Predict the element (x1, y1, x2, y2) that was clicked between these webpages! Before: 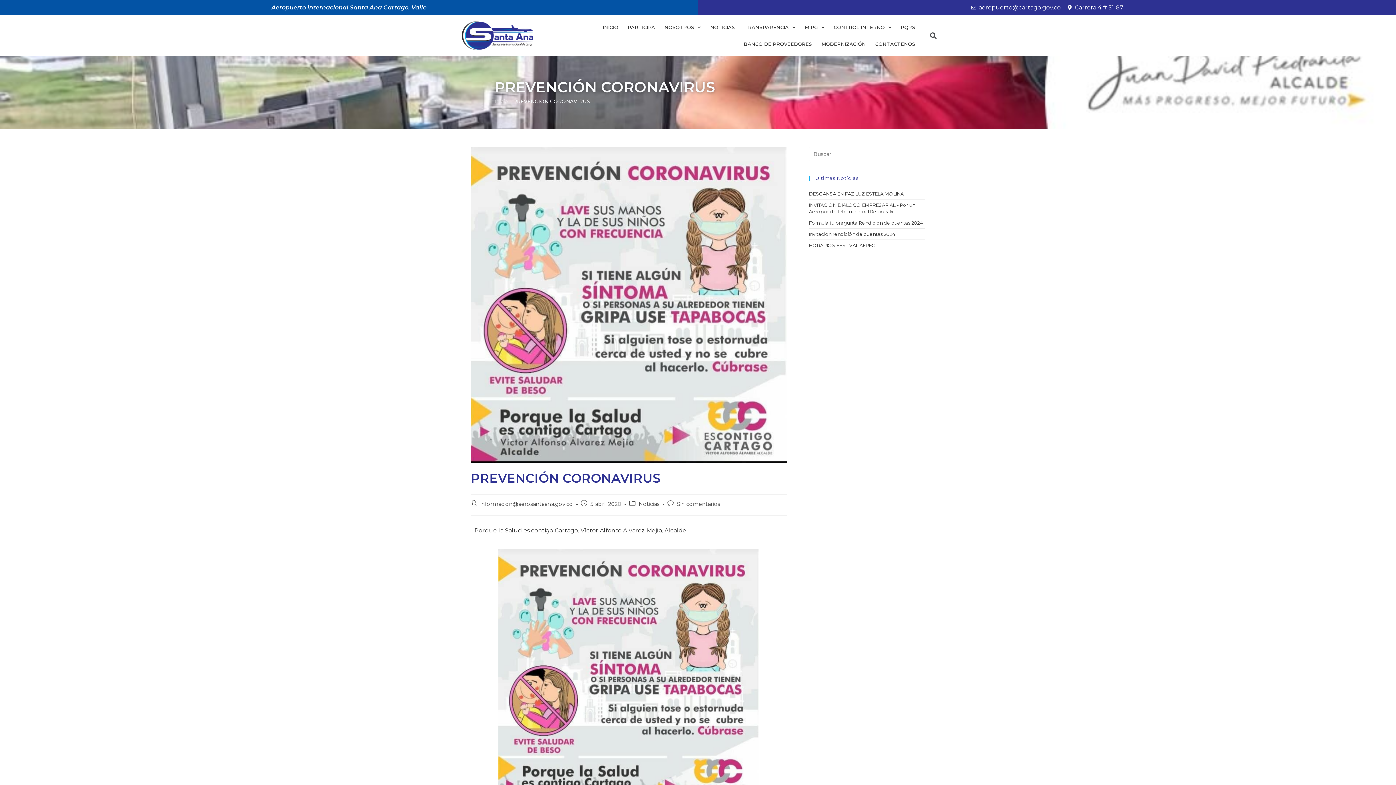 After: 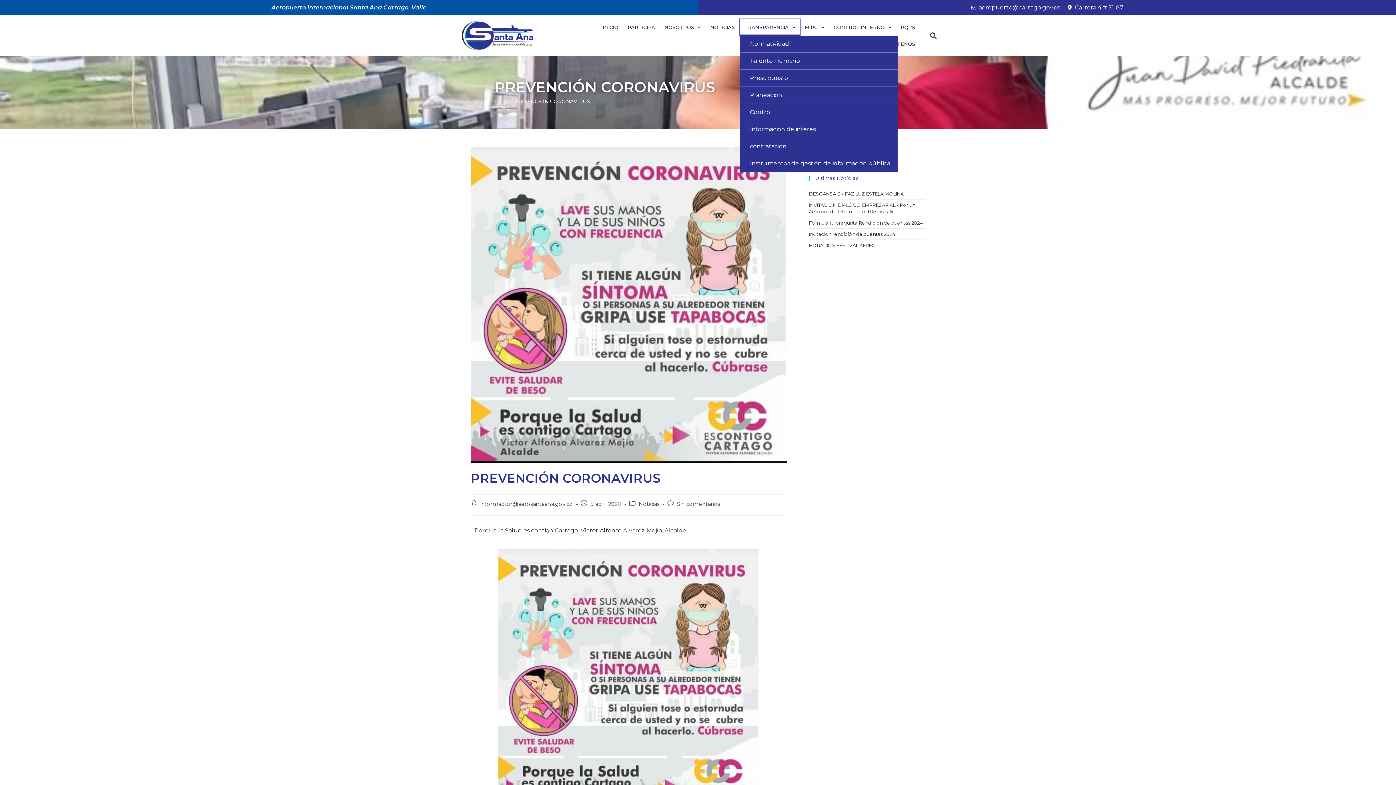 Action: bbox: (739, 18, 800, 35) label: TRANSPARENCIA